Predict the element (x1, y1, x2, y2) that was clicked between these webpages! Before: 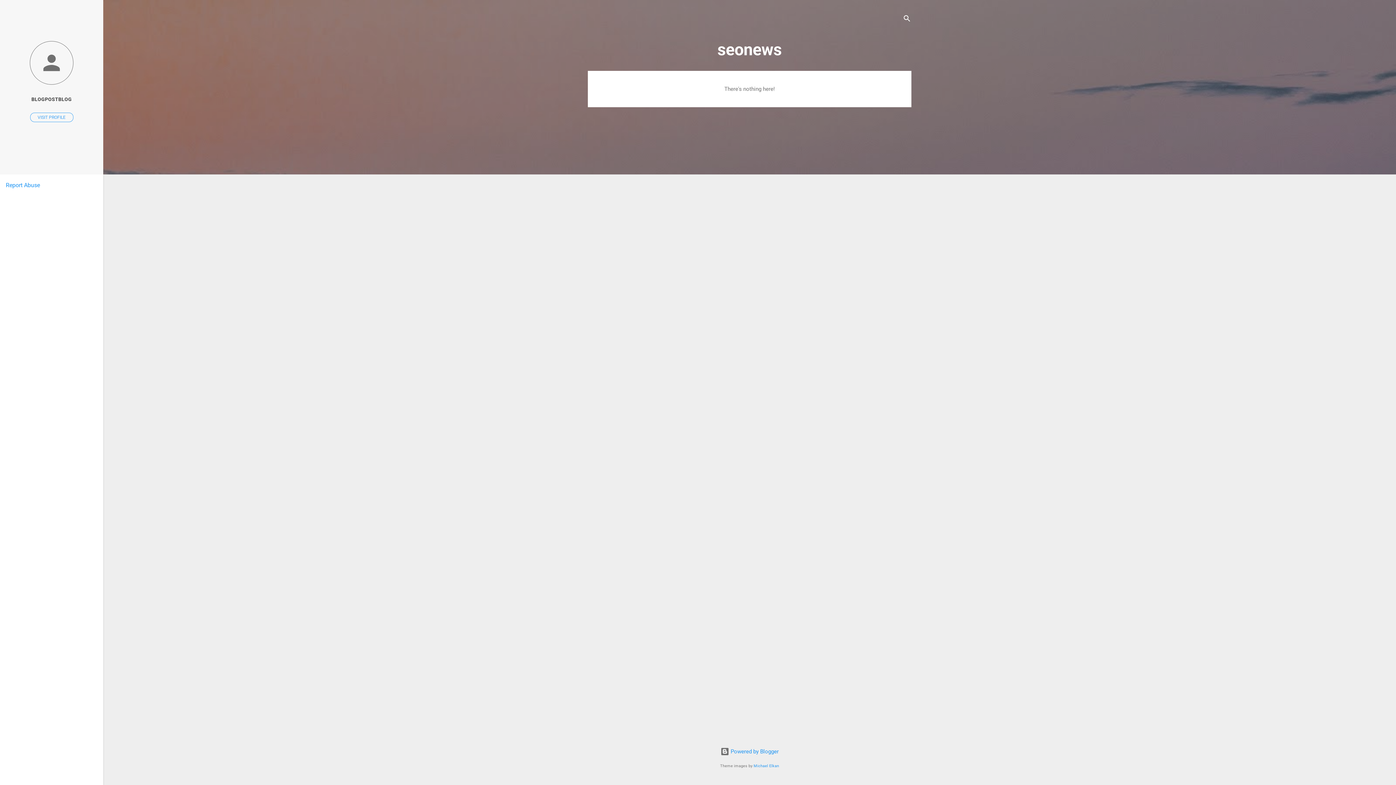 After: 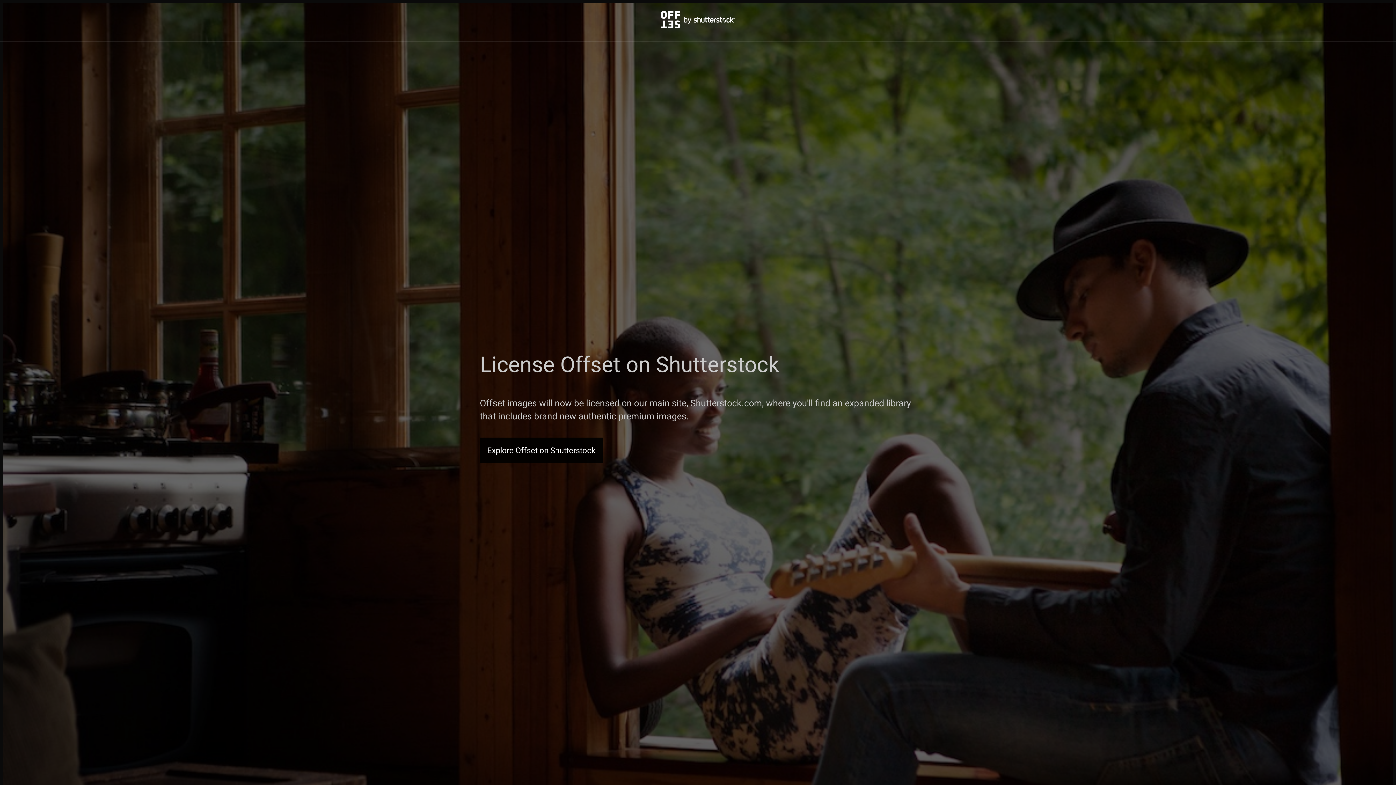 Action: label: Michael Elkan bbox: (753, 764, 779, 768)